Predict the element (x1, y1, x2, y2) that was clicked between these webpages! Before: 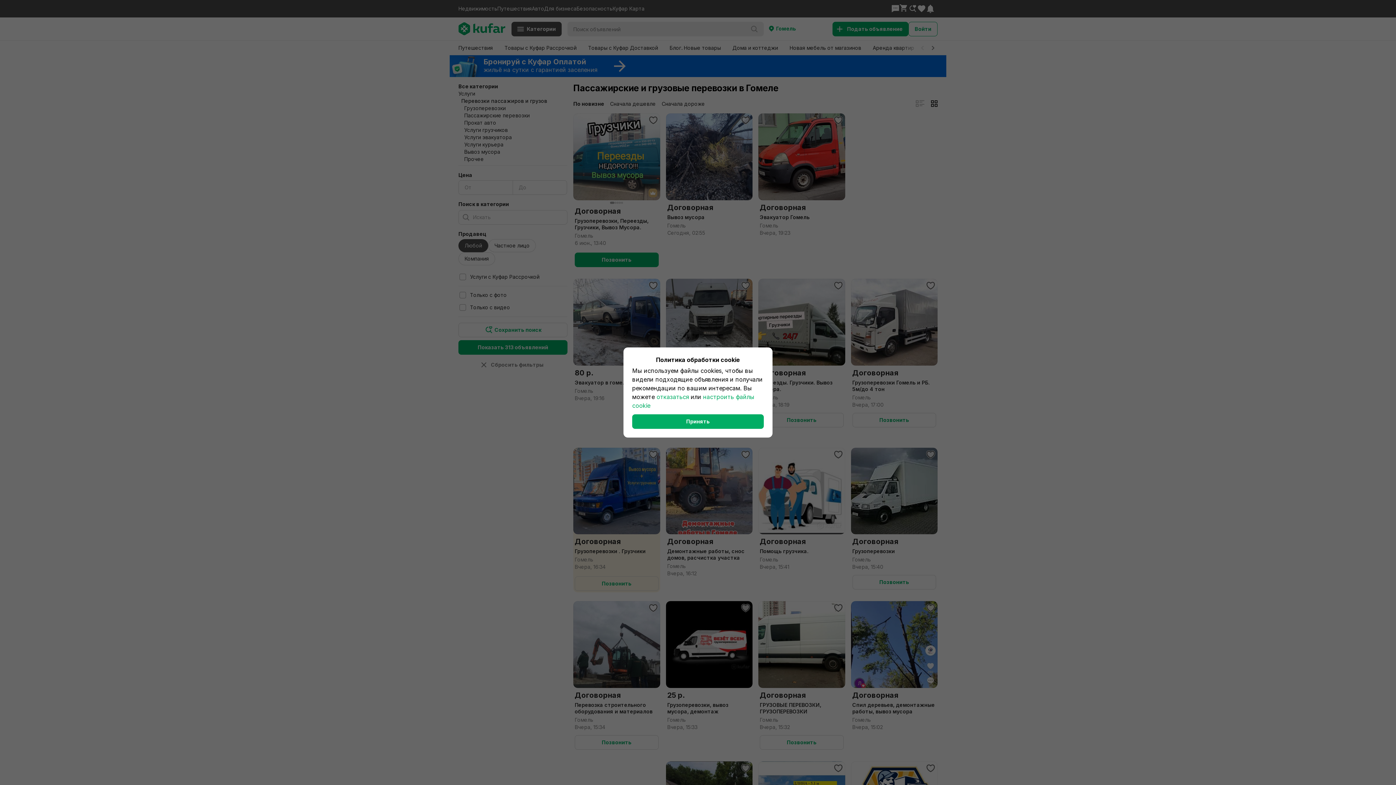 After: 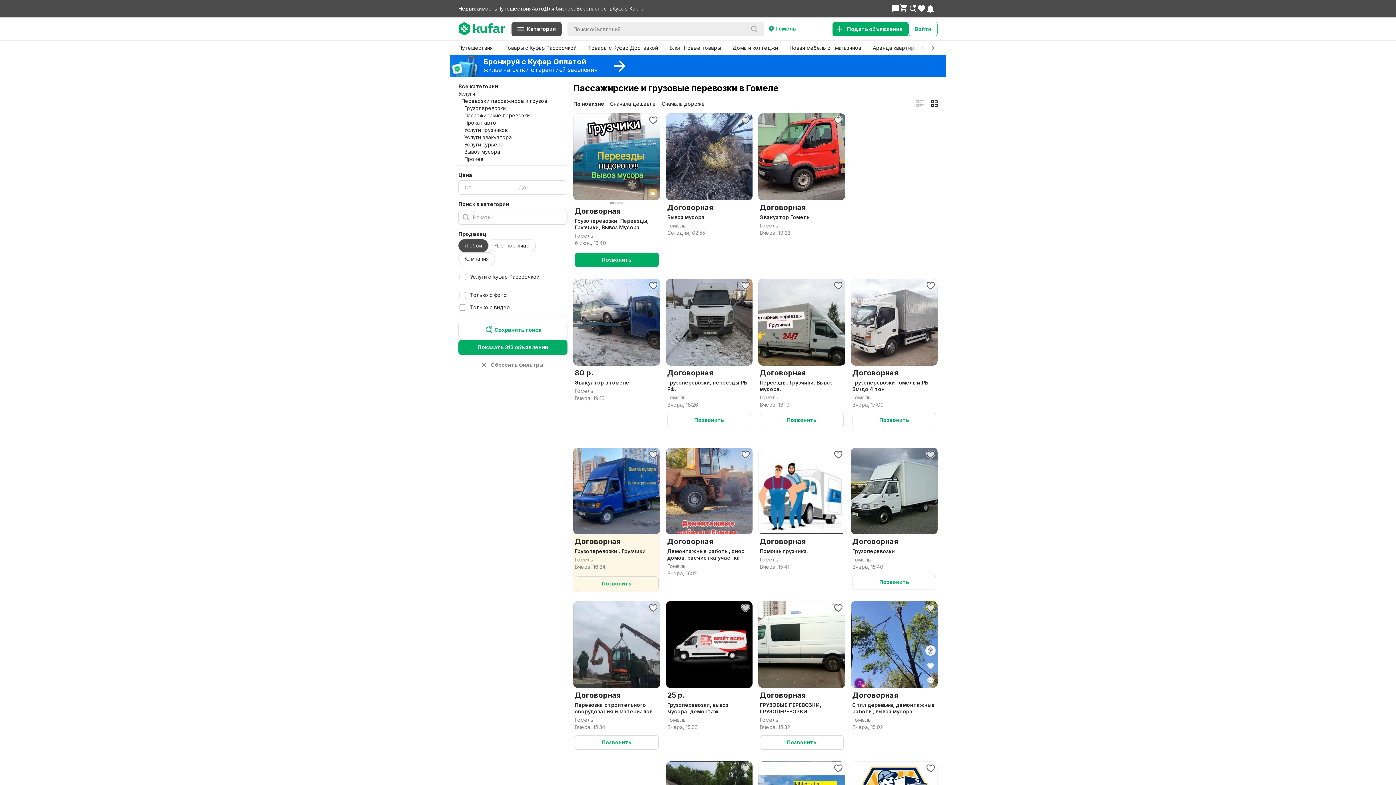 Action: label: отказаться bbox: (656, 393, 689, 400)